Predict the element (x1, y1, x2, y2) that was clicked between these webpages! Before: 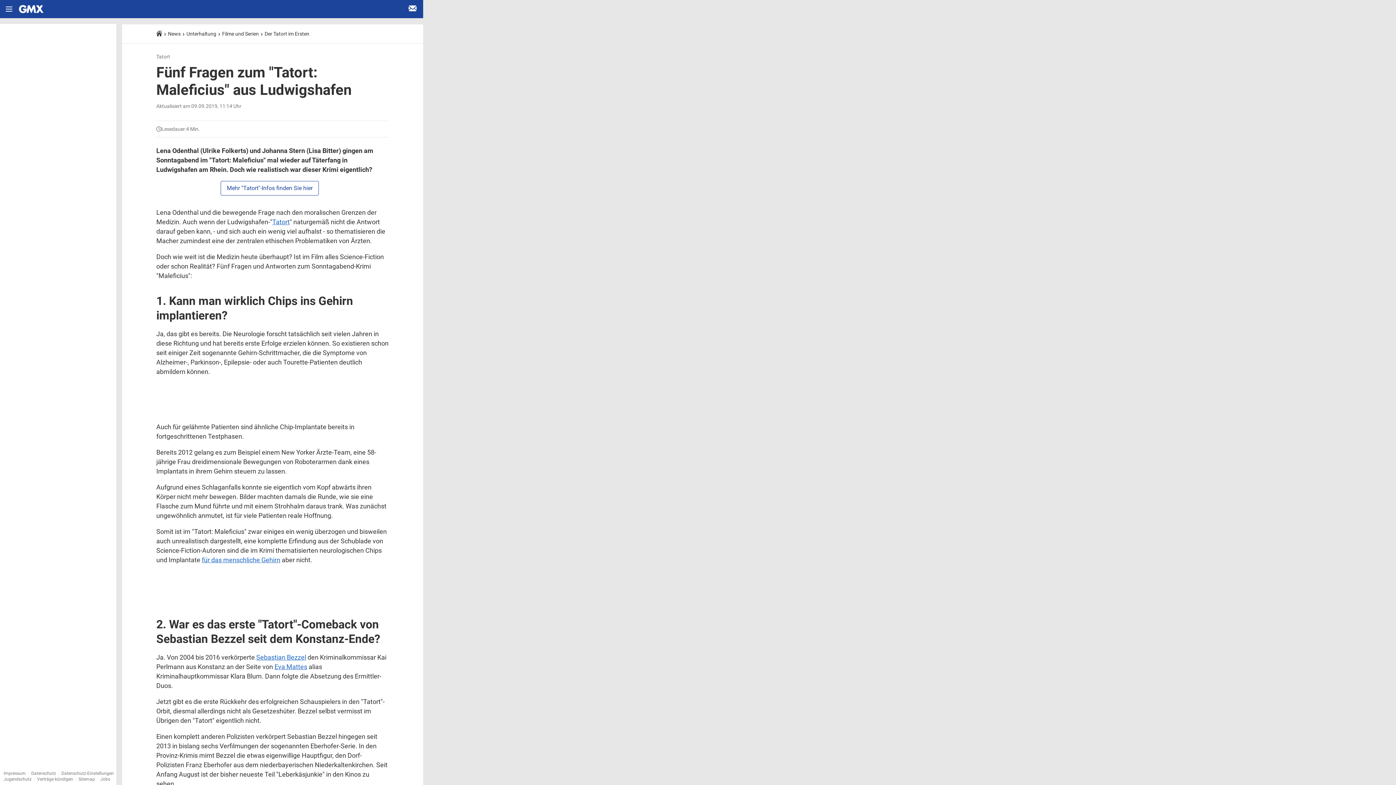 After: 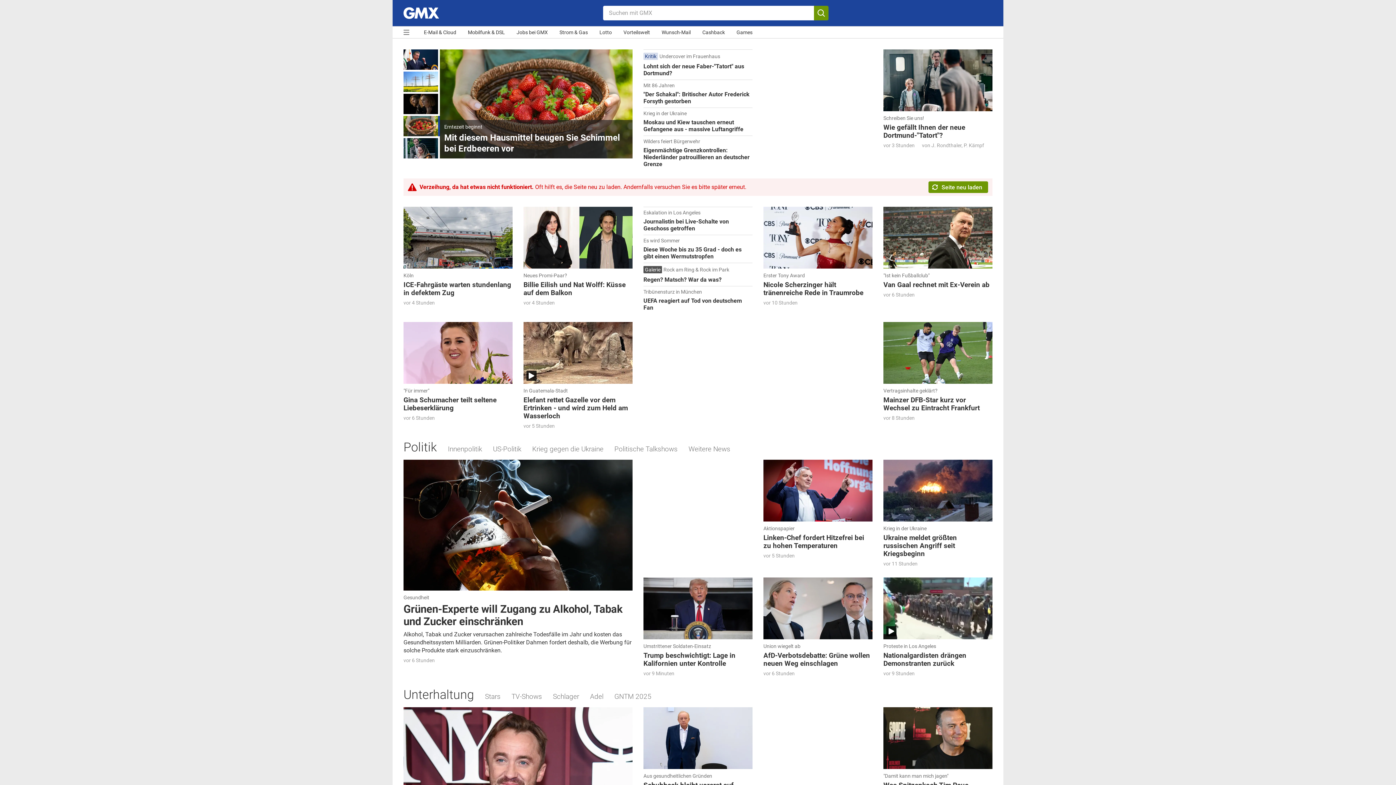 Action: bbox: (156, 30, 162, 36) label: Startseite